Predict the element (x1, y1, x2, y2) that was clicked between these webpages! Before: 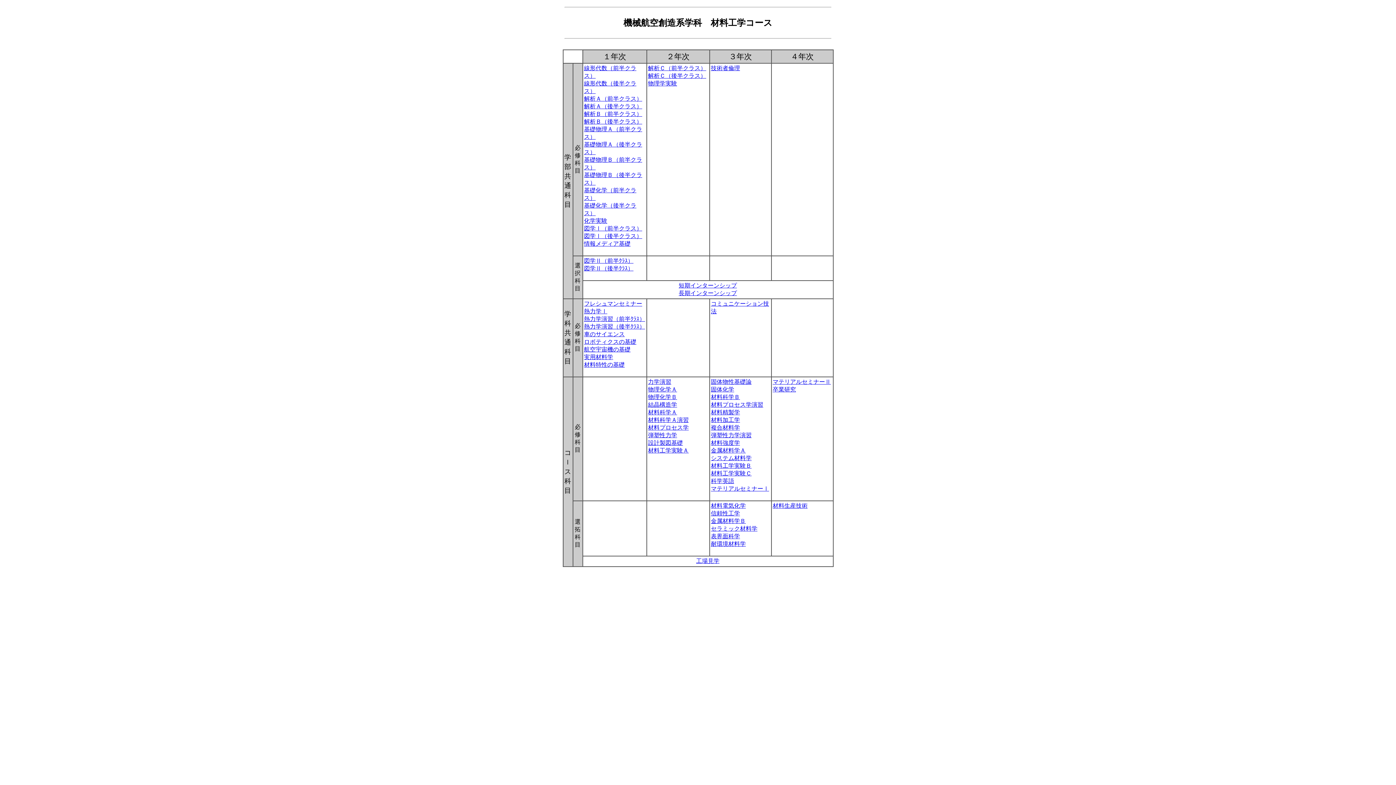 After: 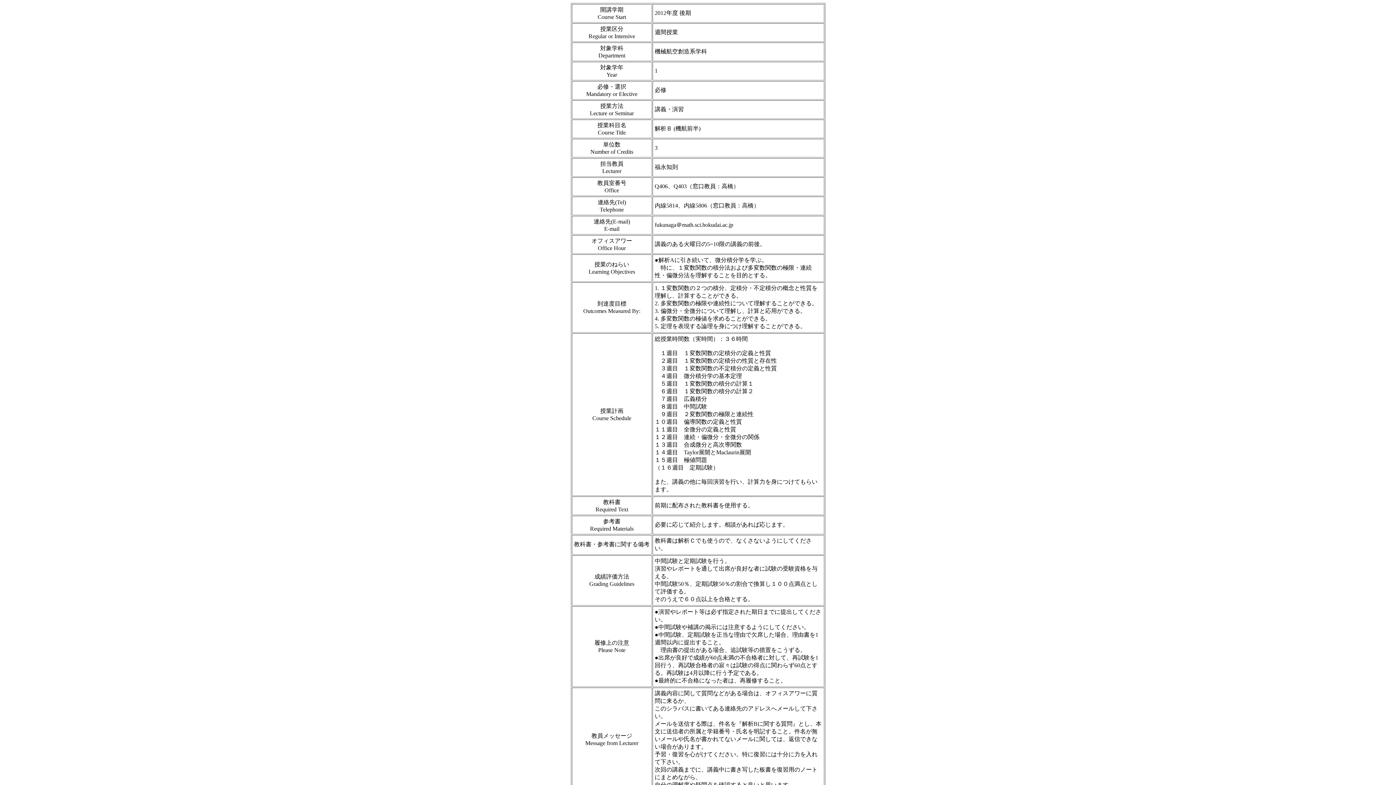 Action: bbox: (584, 110, 642, 117) label: 解析Ｂ（前半クラス）